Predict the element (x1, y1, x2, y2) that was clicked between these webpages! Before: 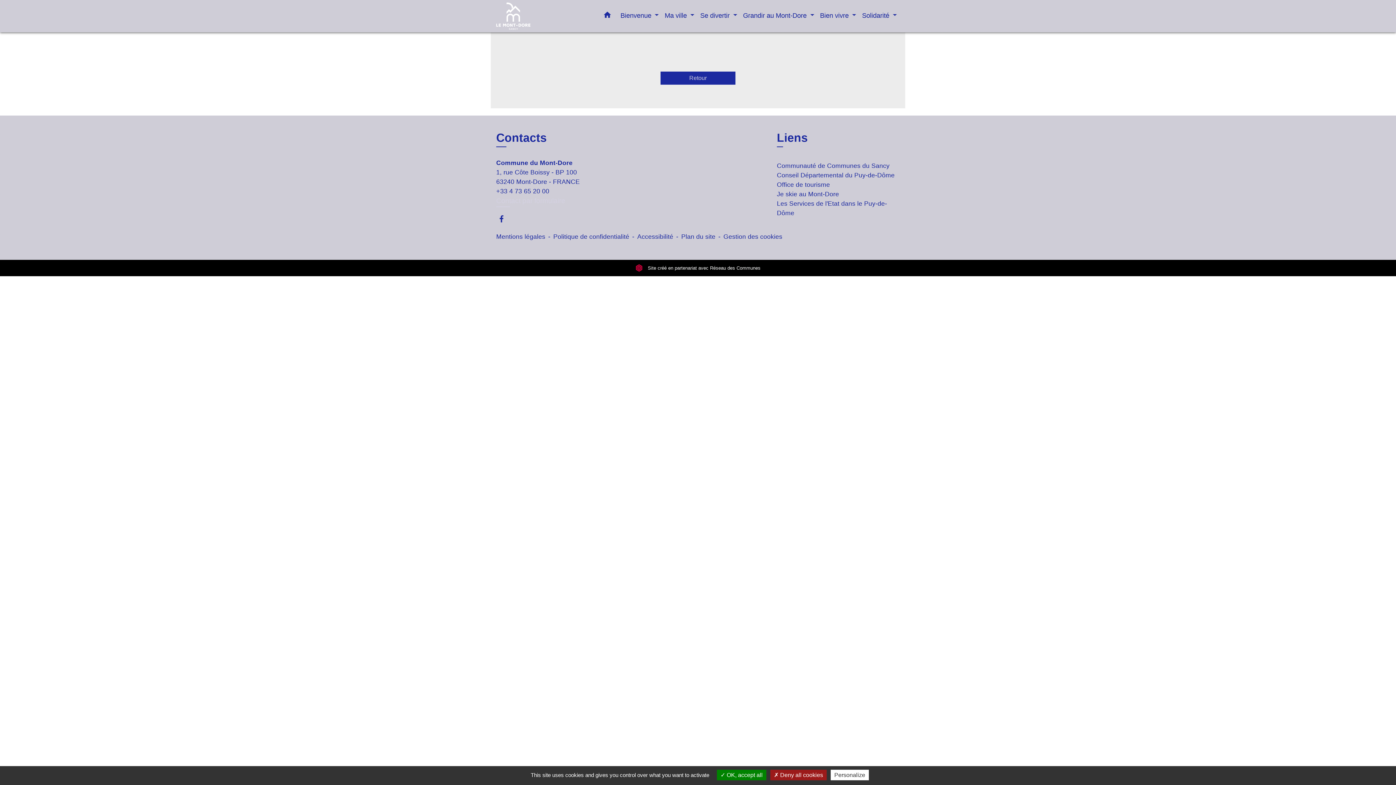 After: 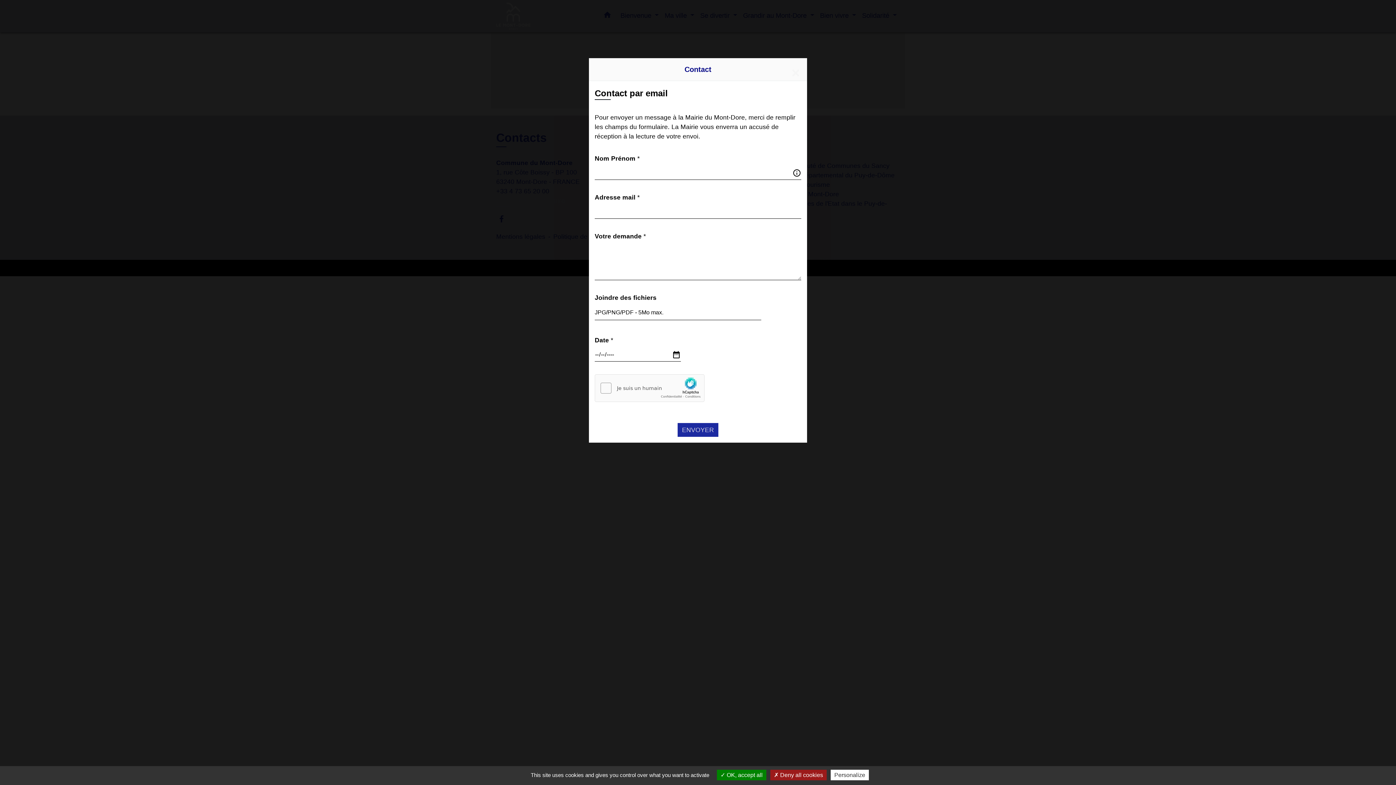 Action: bbox: (496, 194, 565, 207) label: Contact par formulaire